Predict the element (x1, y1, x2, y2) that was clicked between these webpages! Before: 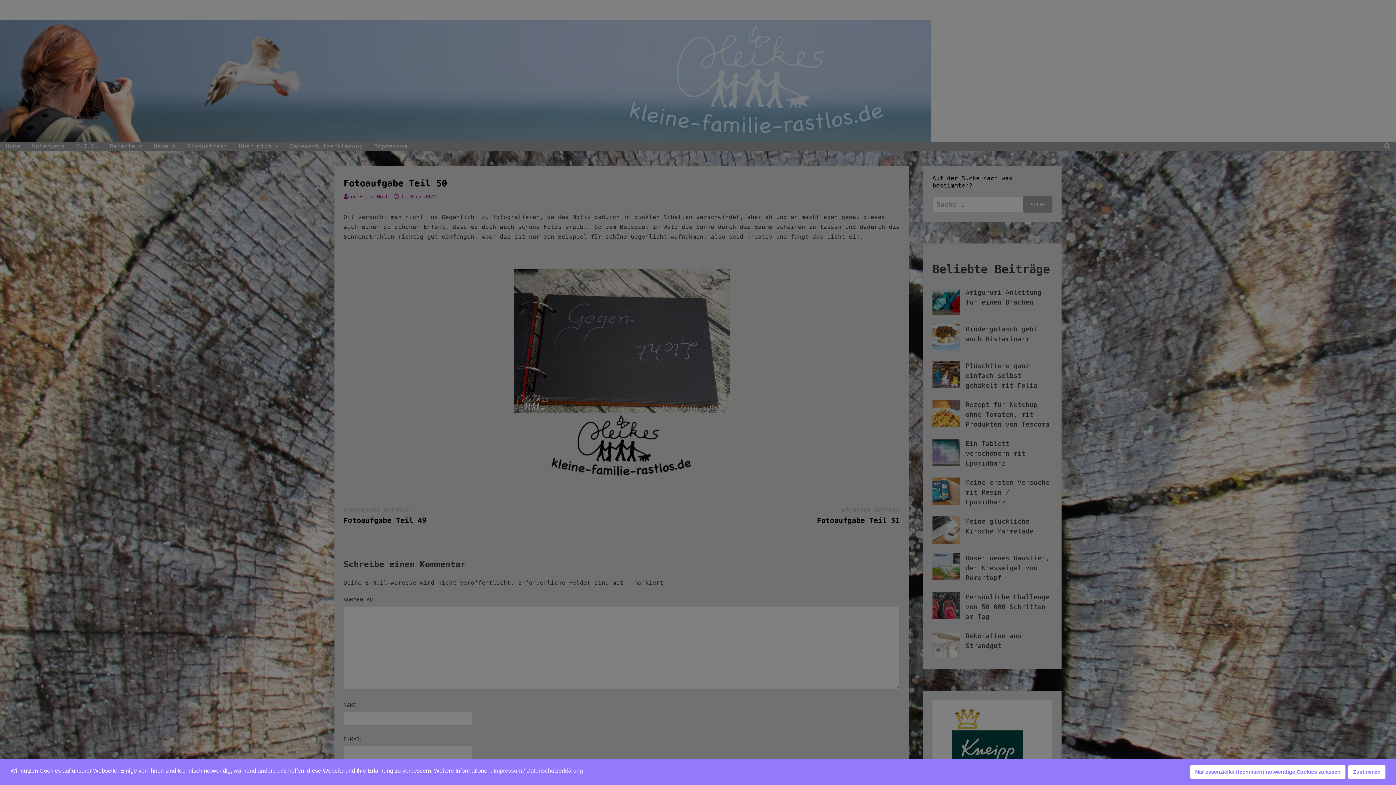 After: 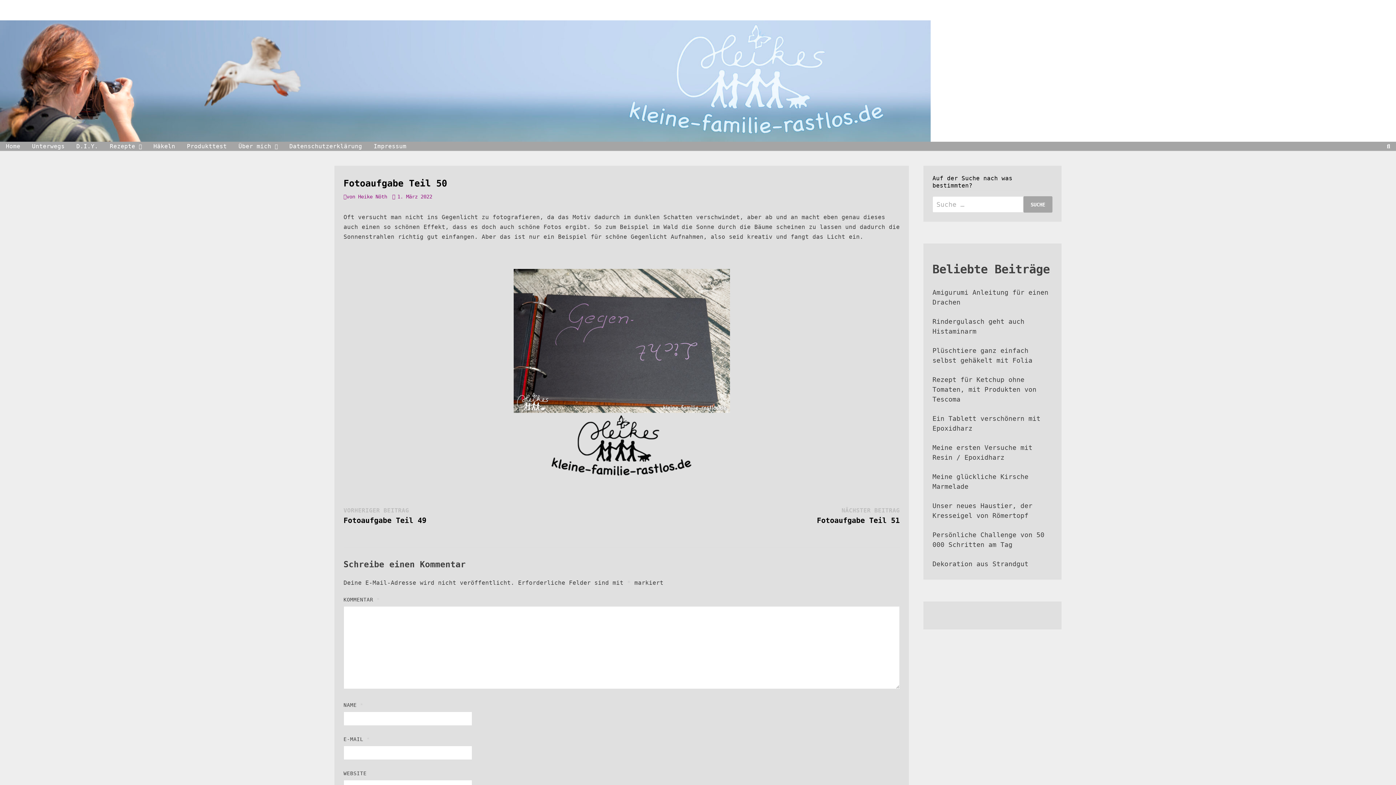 Action: label: Nur essenzielle/ (technisch) notwendige Cookies zulassen cookies bbox: (1190, 765, 1345, 779)